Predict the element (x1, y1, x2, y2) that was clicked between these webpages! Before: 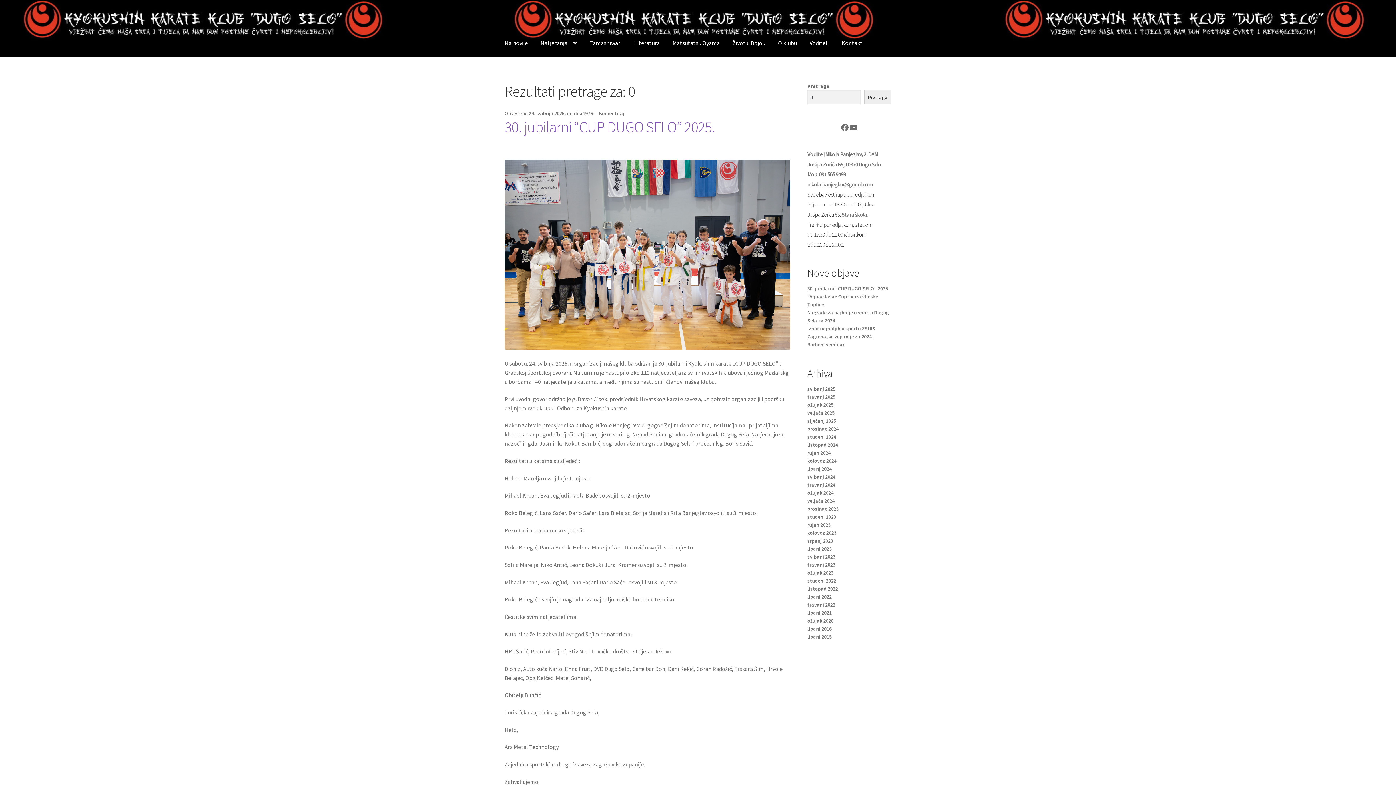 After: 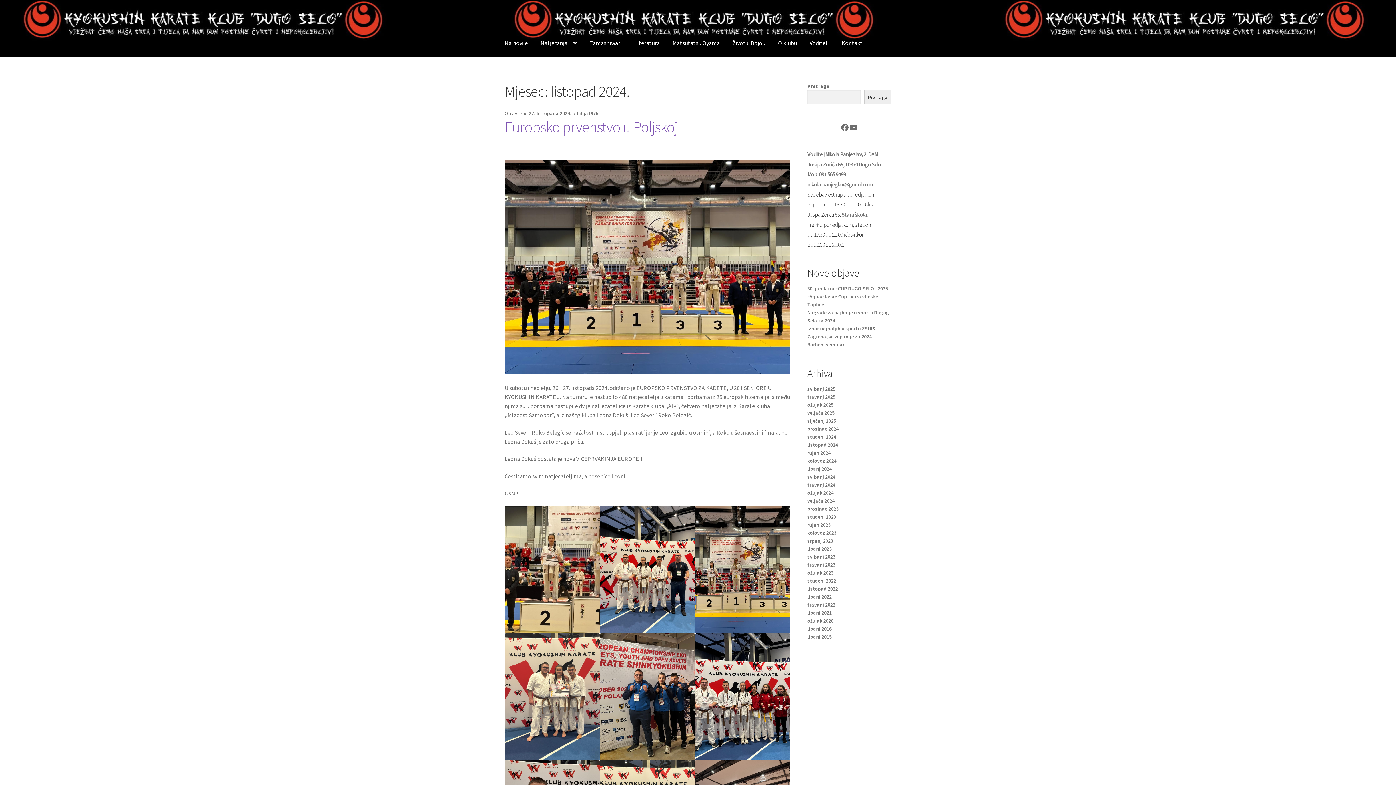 Action: bbox: (807, 441, 838, 448) label: listopad 2024